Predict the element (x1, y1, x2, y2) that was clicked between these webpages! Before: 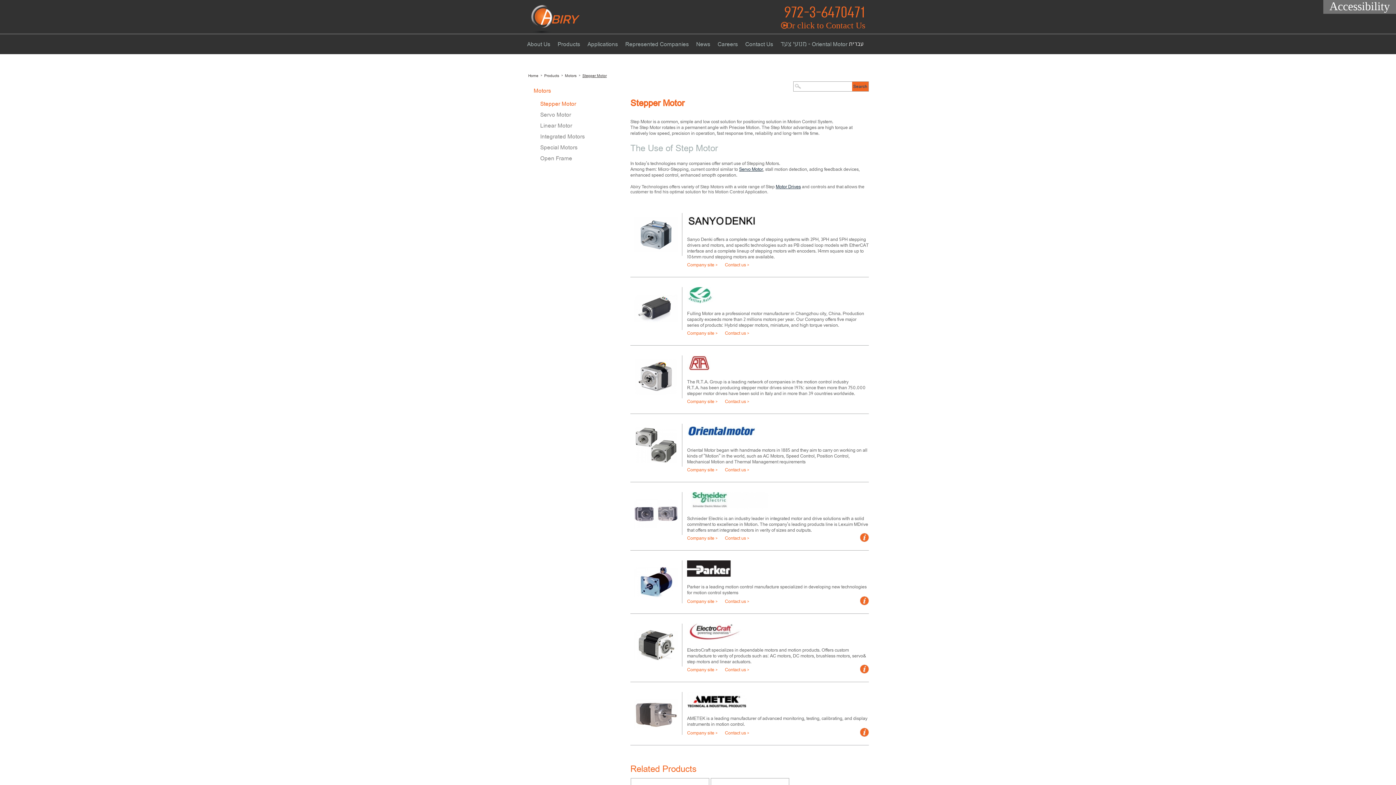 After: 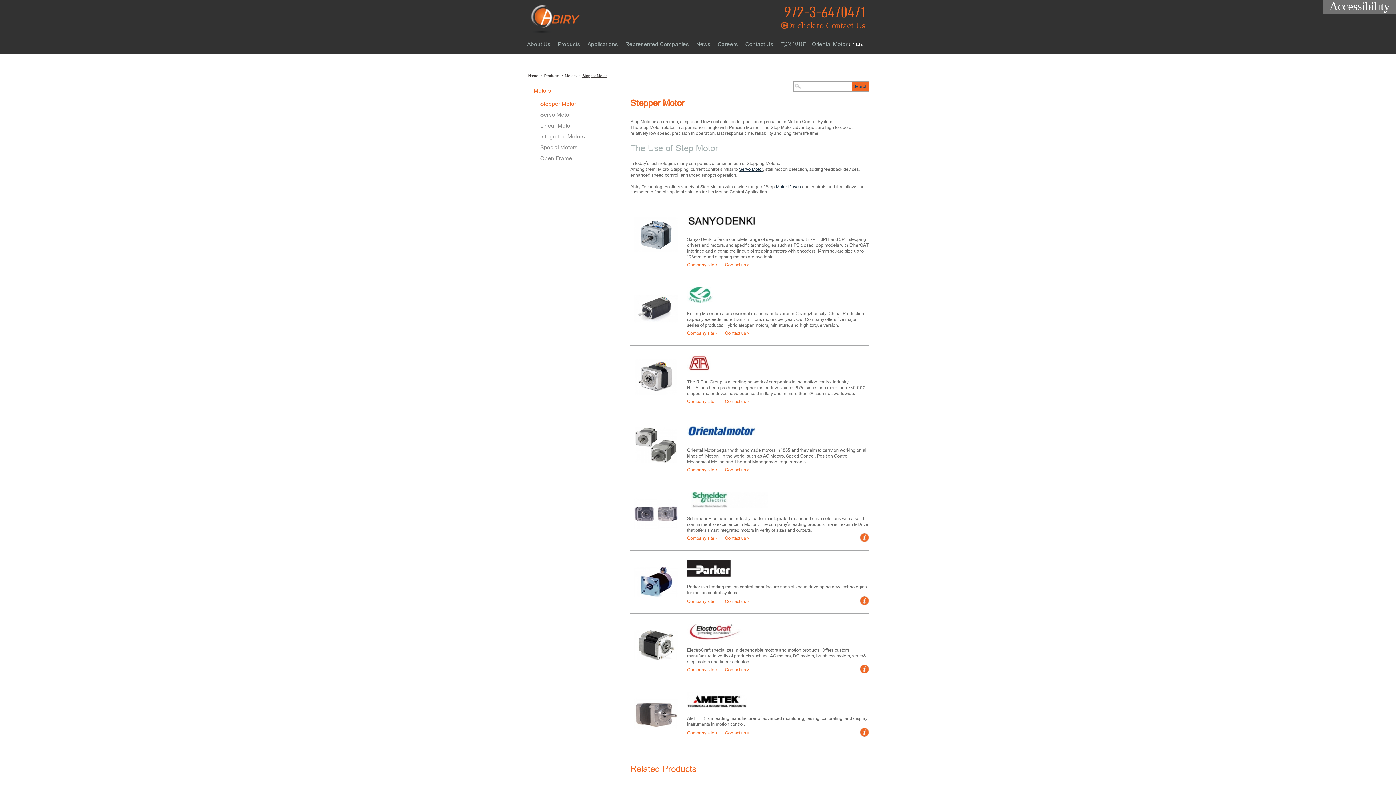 Action: bbox: (539, 98, 576, 109) label: Stepper Motor